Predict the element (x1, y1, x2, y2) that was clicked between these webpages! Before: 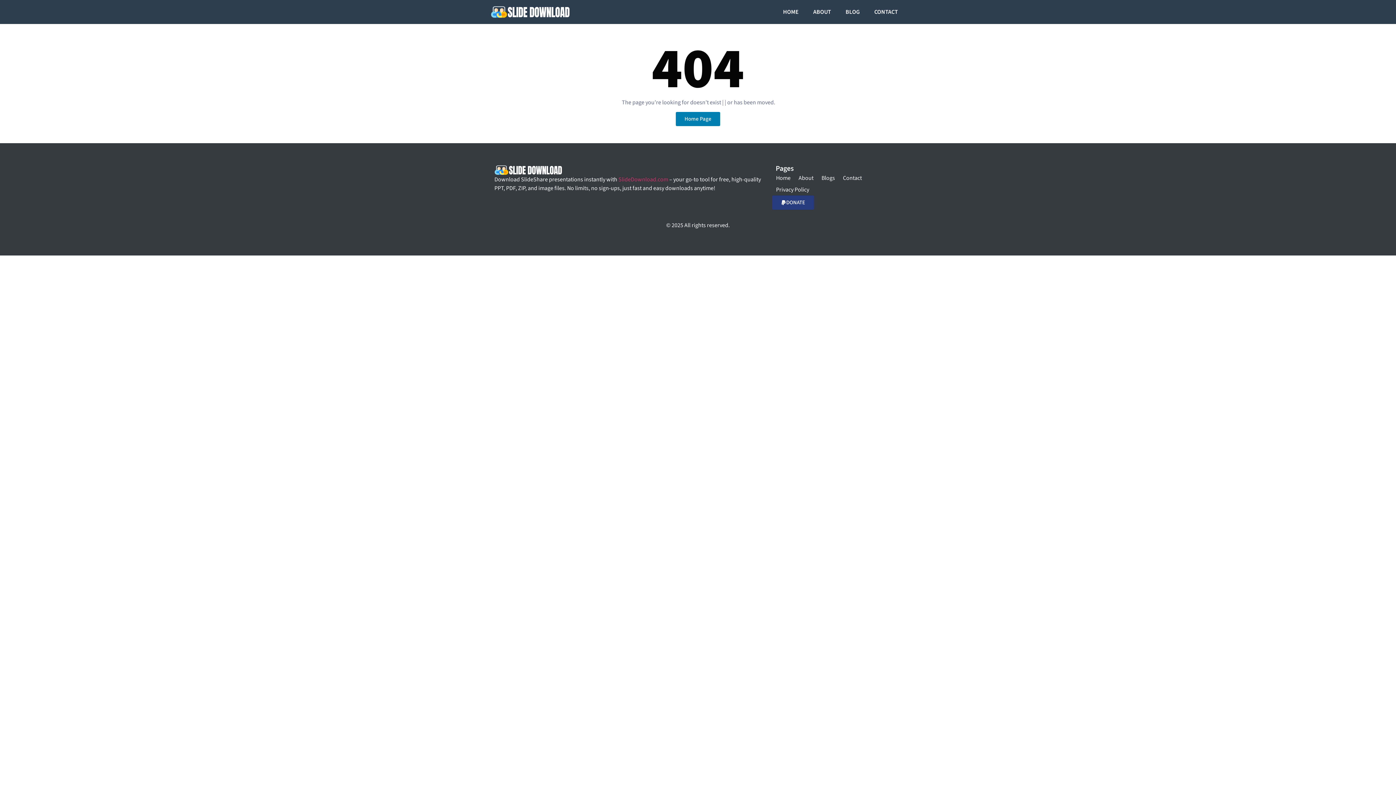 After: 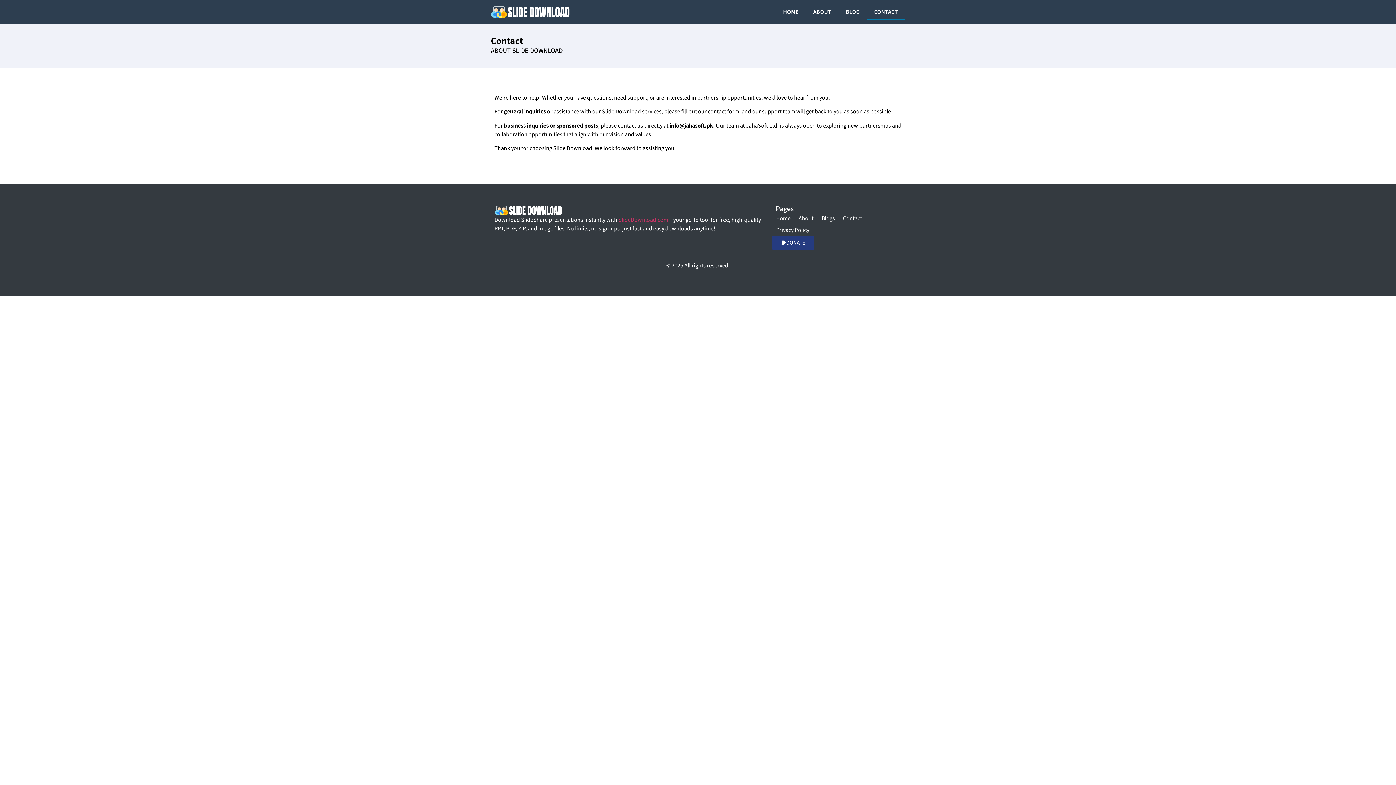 Action: label: Contact bbox: (839, 172, 866, 184)